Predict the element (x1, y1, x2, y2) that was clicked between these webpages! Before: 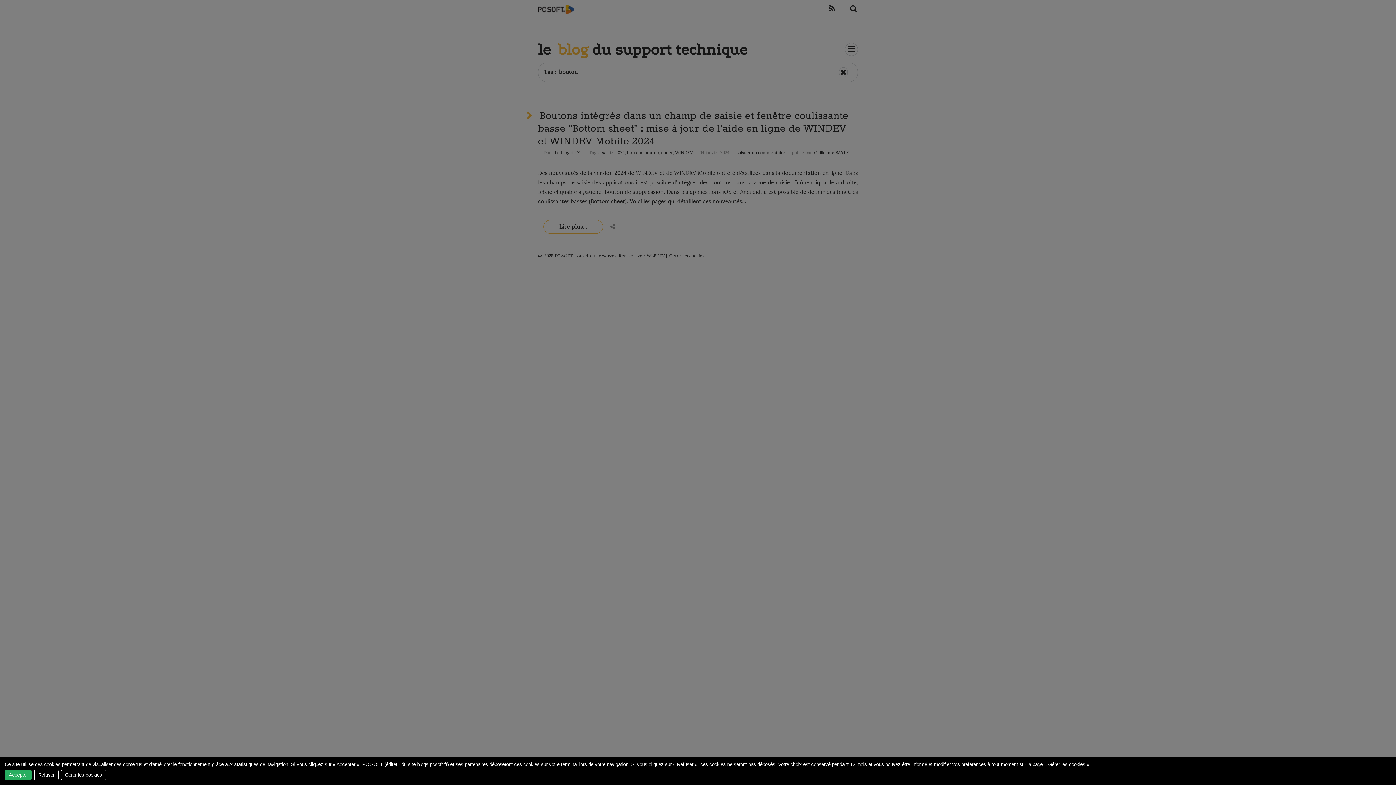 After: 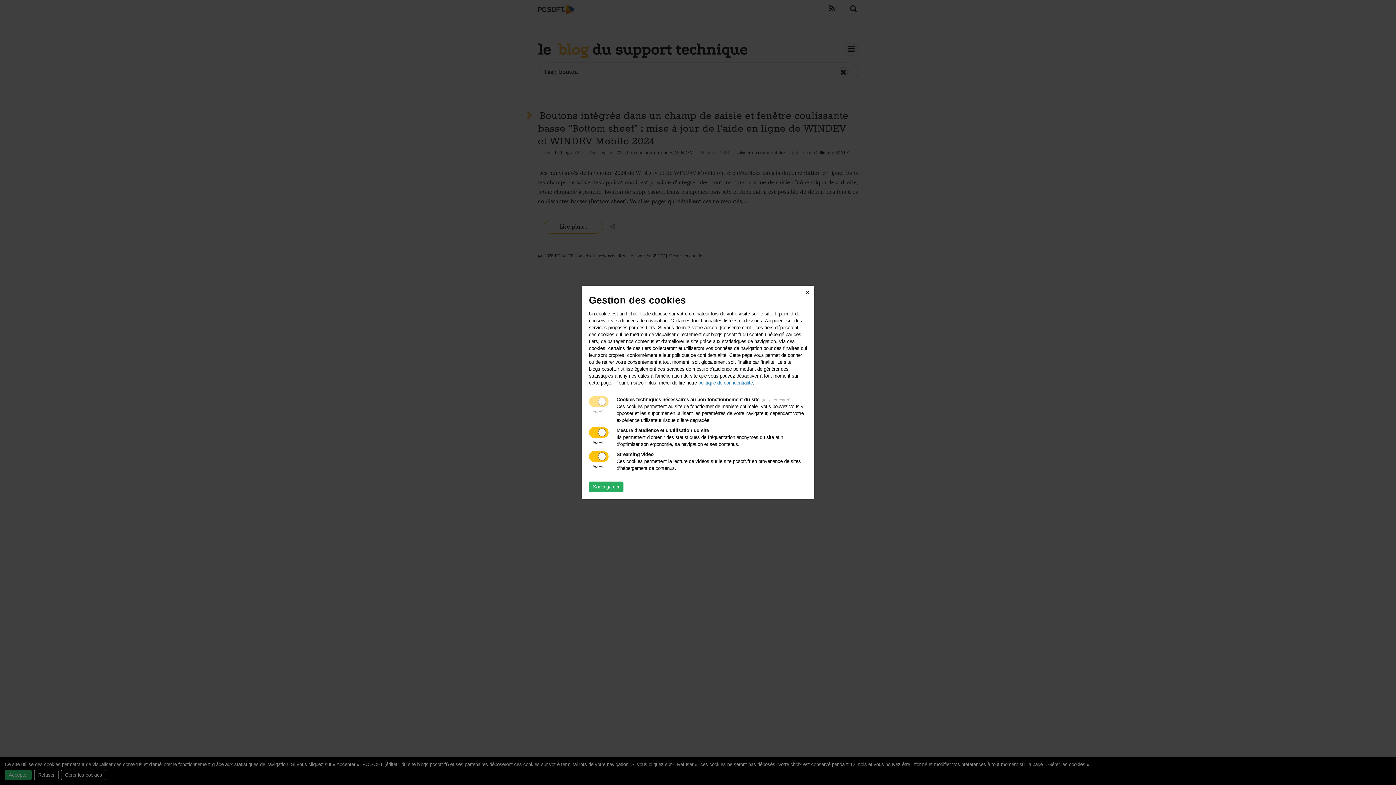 Action: label: Gérer les cookies bbox: (60, 770, 106, 780)